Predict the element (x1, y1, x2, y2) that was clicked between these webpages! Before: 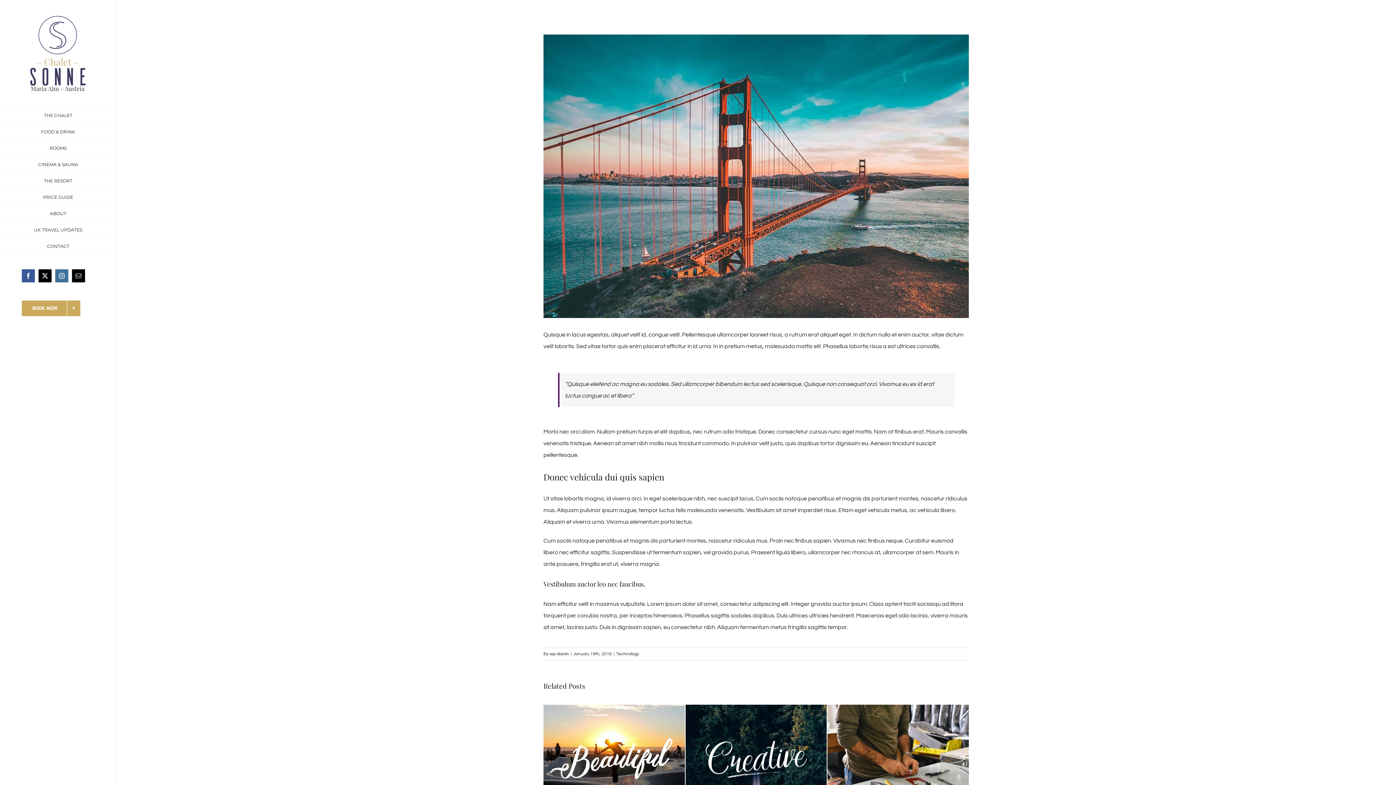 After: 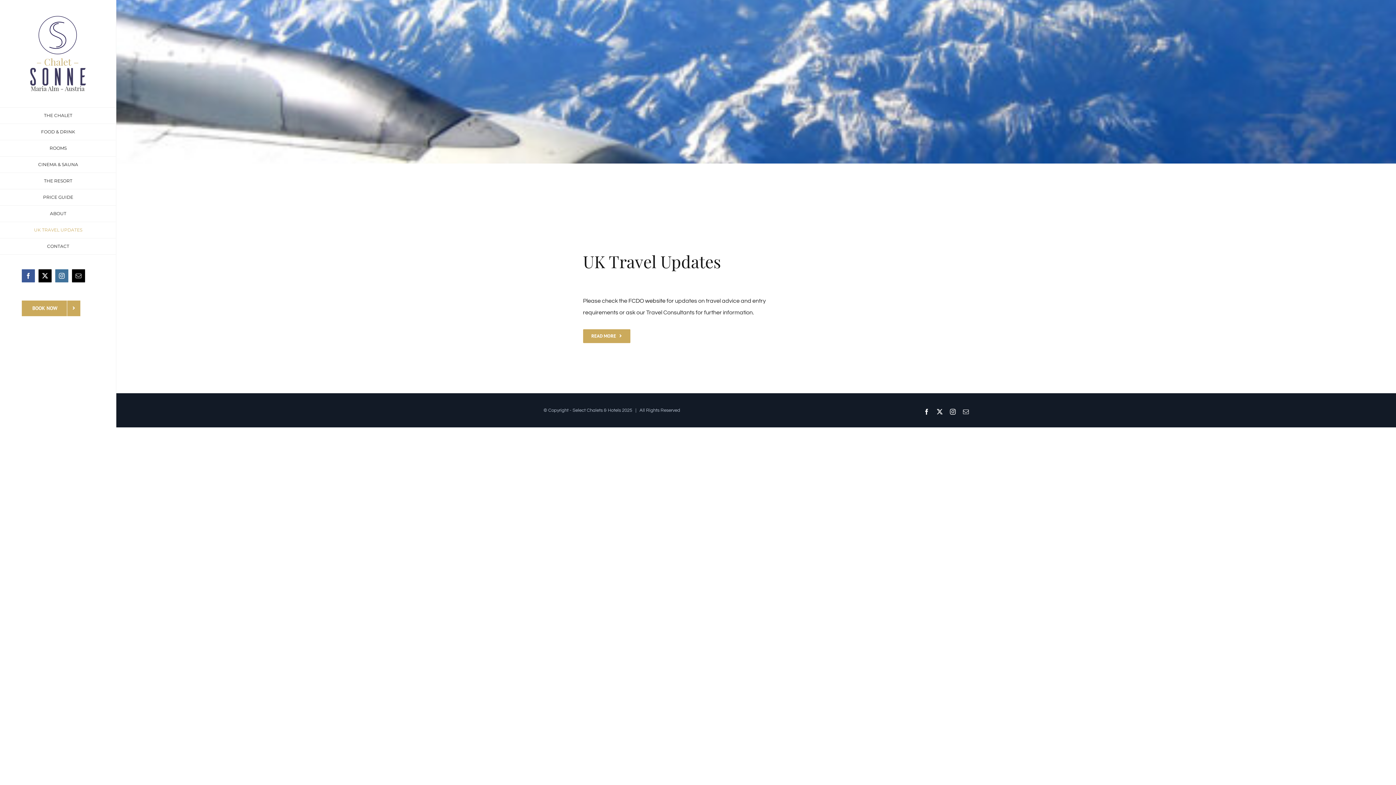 Action: label: UK TRAVEL UPDATES bbox: (0, 222, 116, 238)